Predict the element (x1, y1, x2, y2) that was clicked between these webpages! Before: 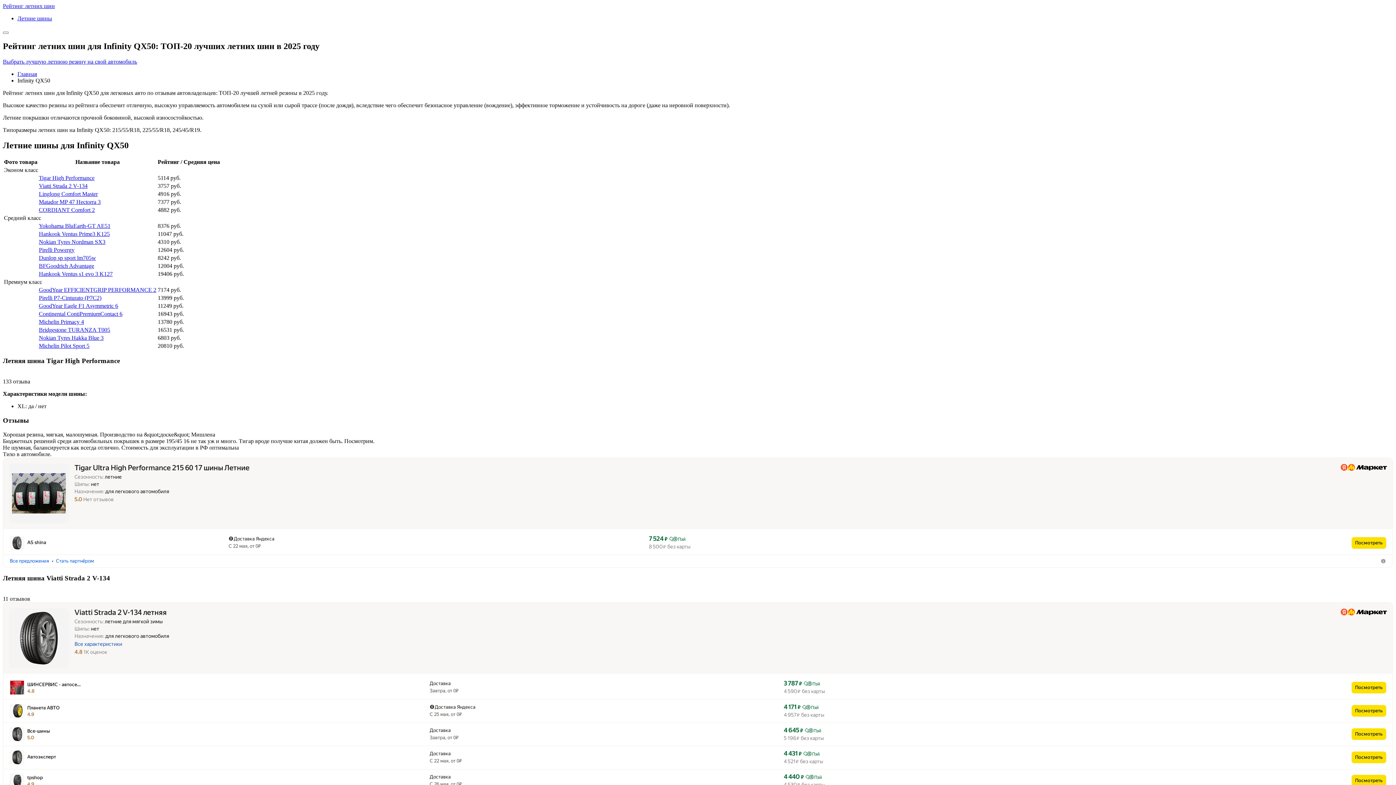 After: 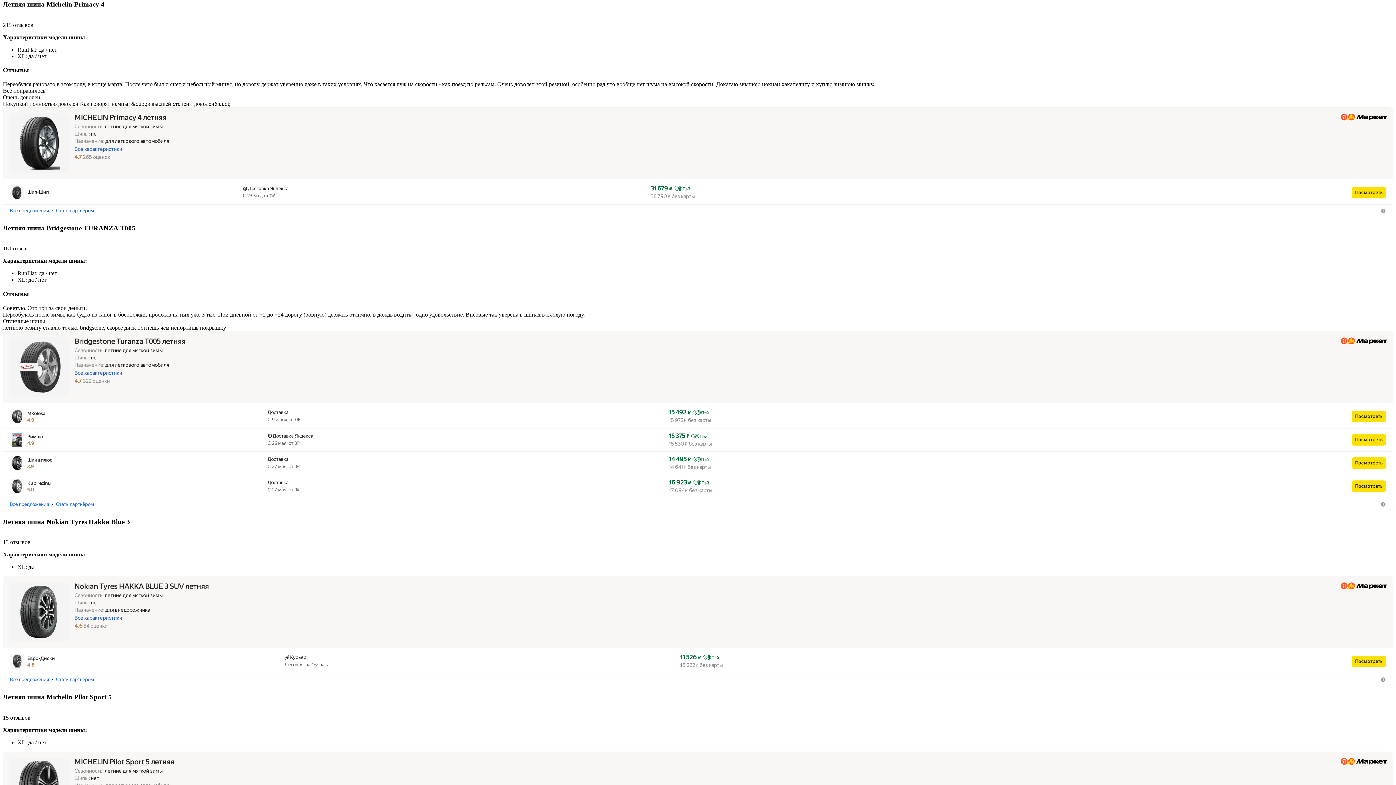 Action: bbox: (38, 318, 84, 324) label: Michelin Primacy 4